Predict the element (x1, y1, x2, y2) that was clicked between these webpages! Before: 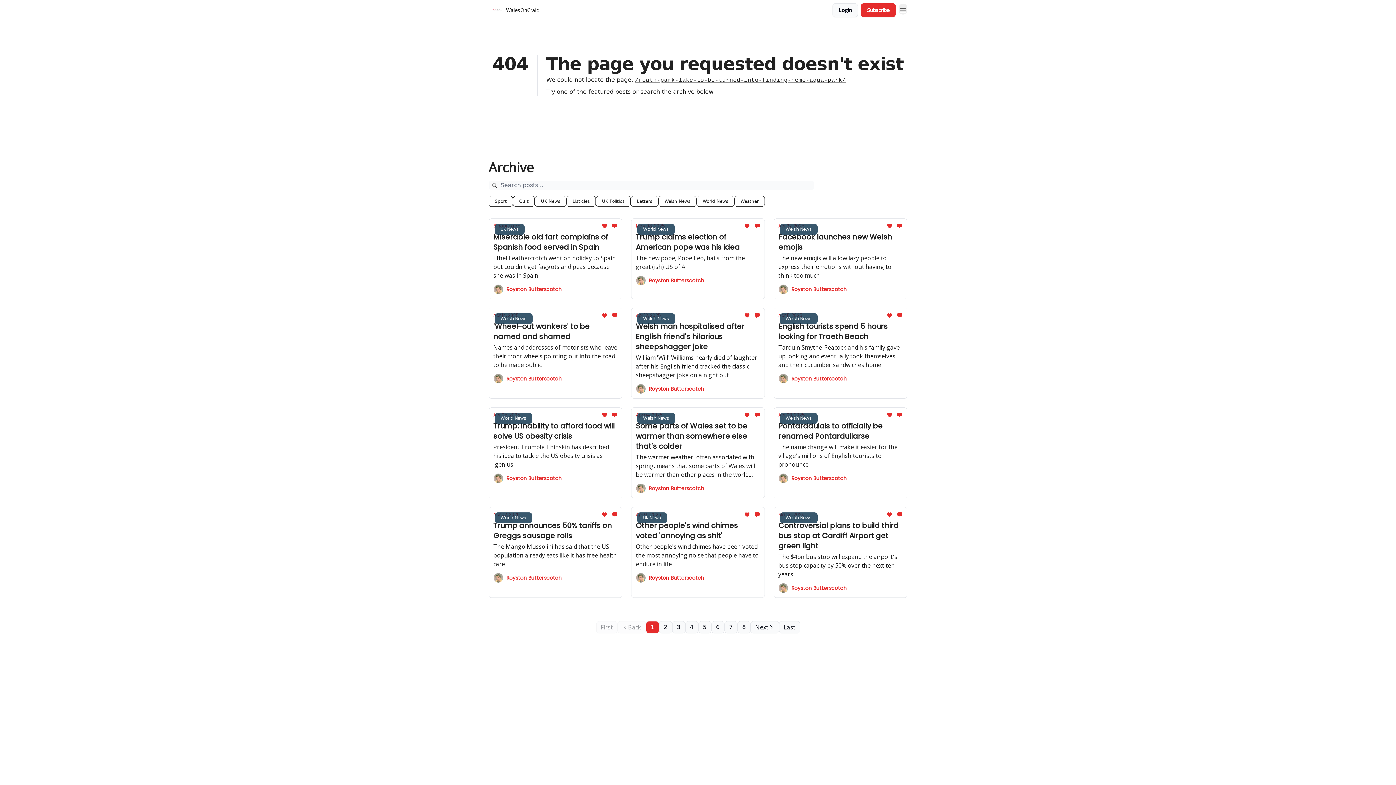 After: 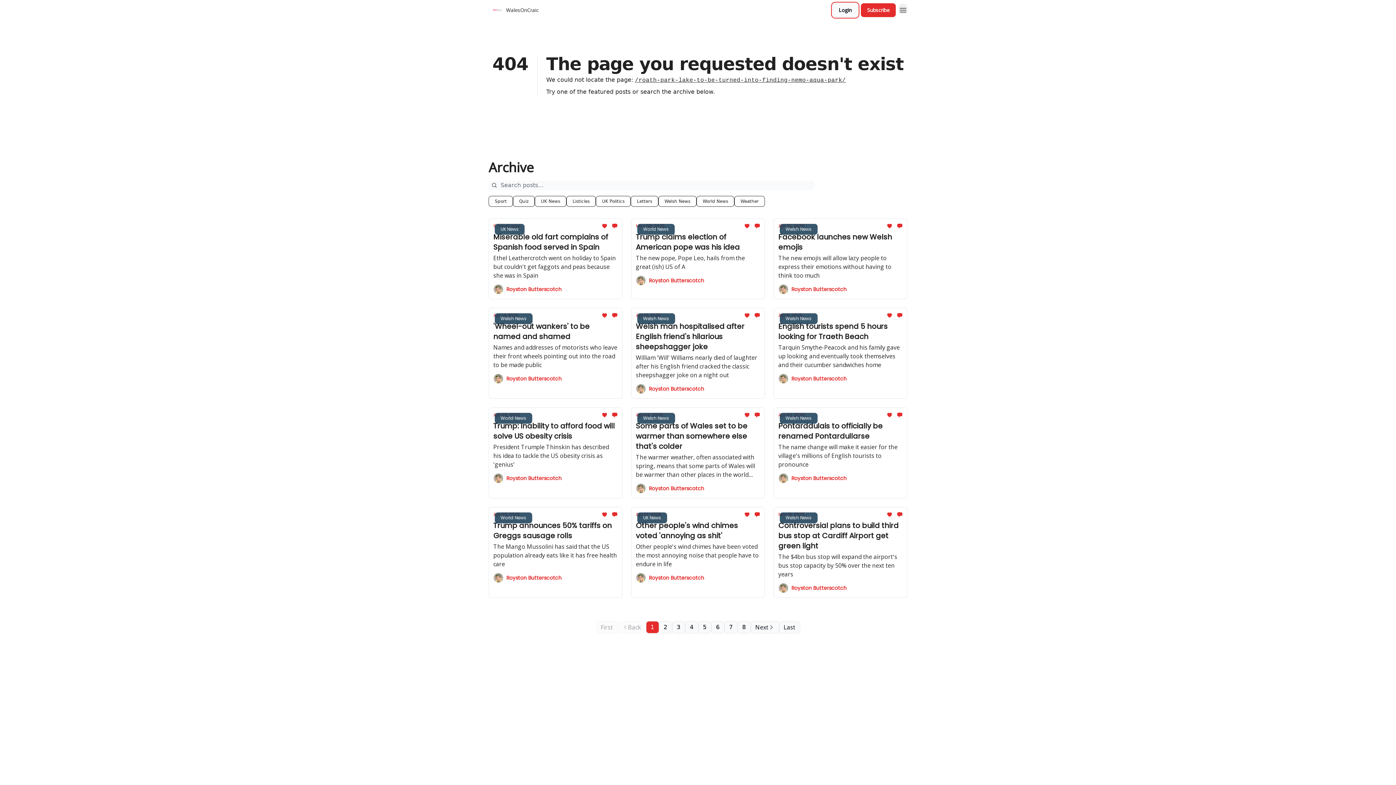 Action: bbox: (832, 3, 858, 17) label: Login